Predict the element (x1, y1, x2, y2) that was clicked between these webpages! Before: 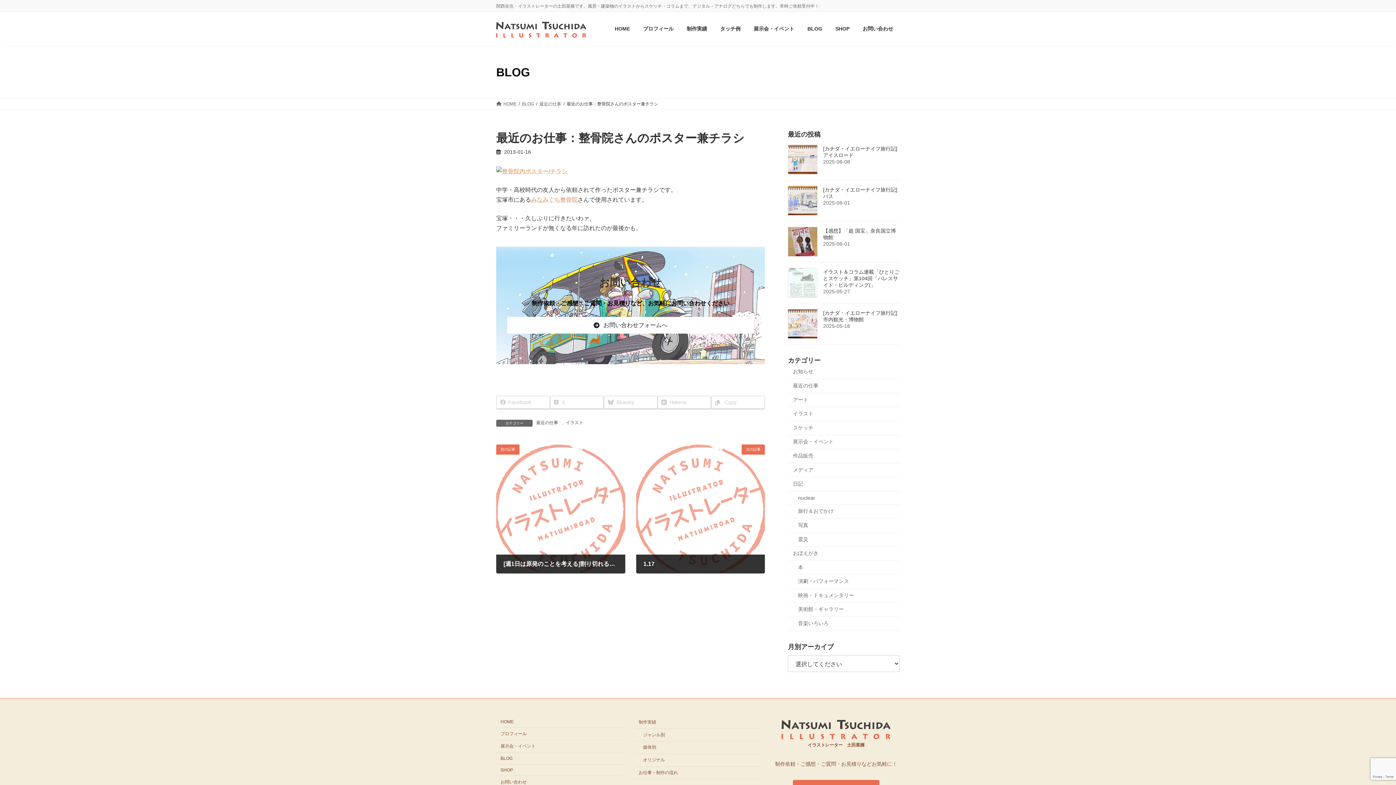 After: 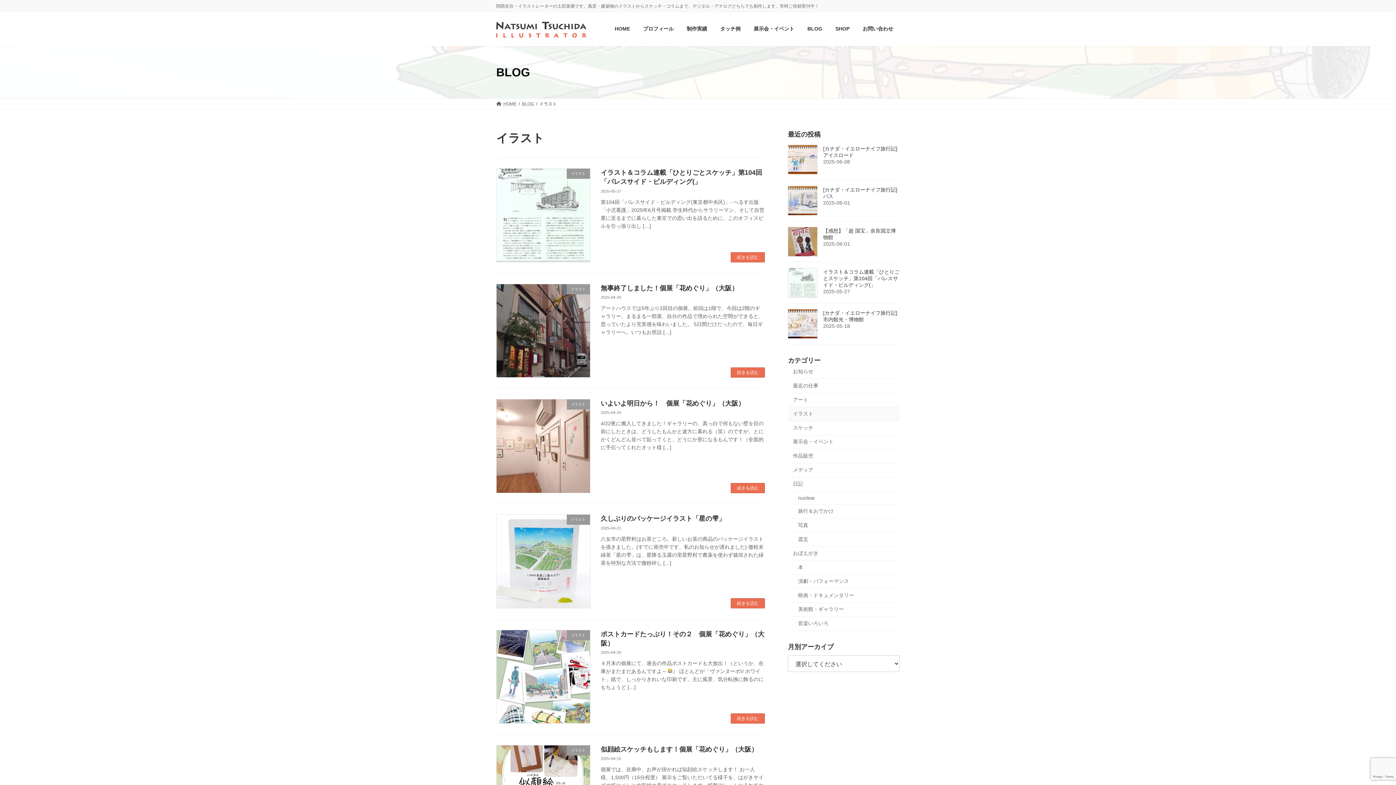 Action: bbox: (788, 407, 900, 421) label: イラスト